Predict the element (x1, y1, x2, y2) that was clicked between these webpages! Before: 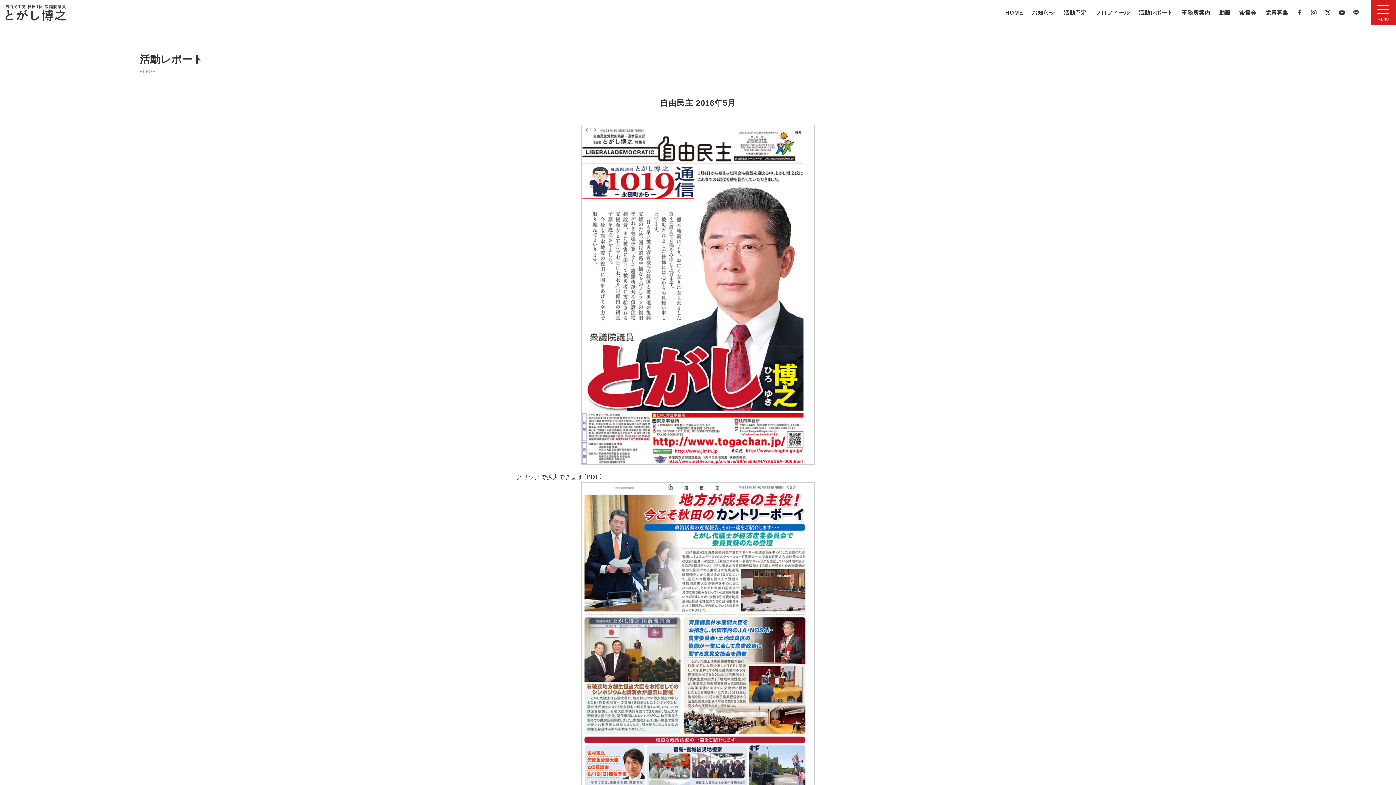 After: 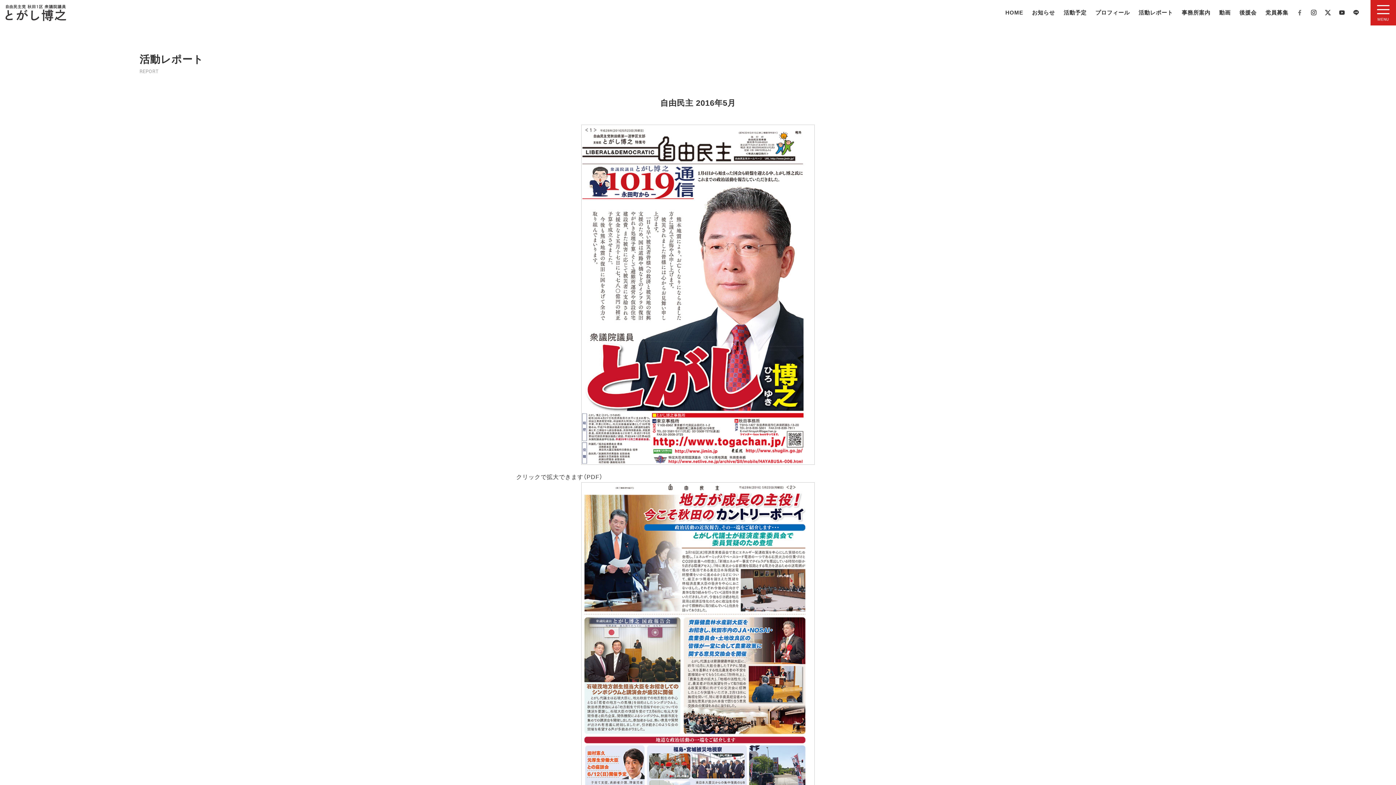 Action: bbox: (1293, 9, 1307, 16)